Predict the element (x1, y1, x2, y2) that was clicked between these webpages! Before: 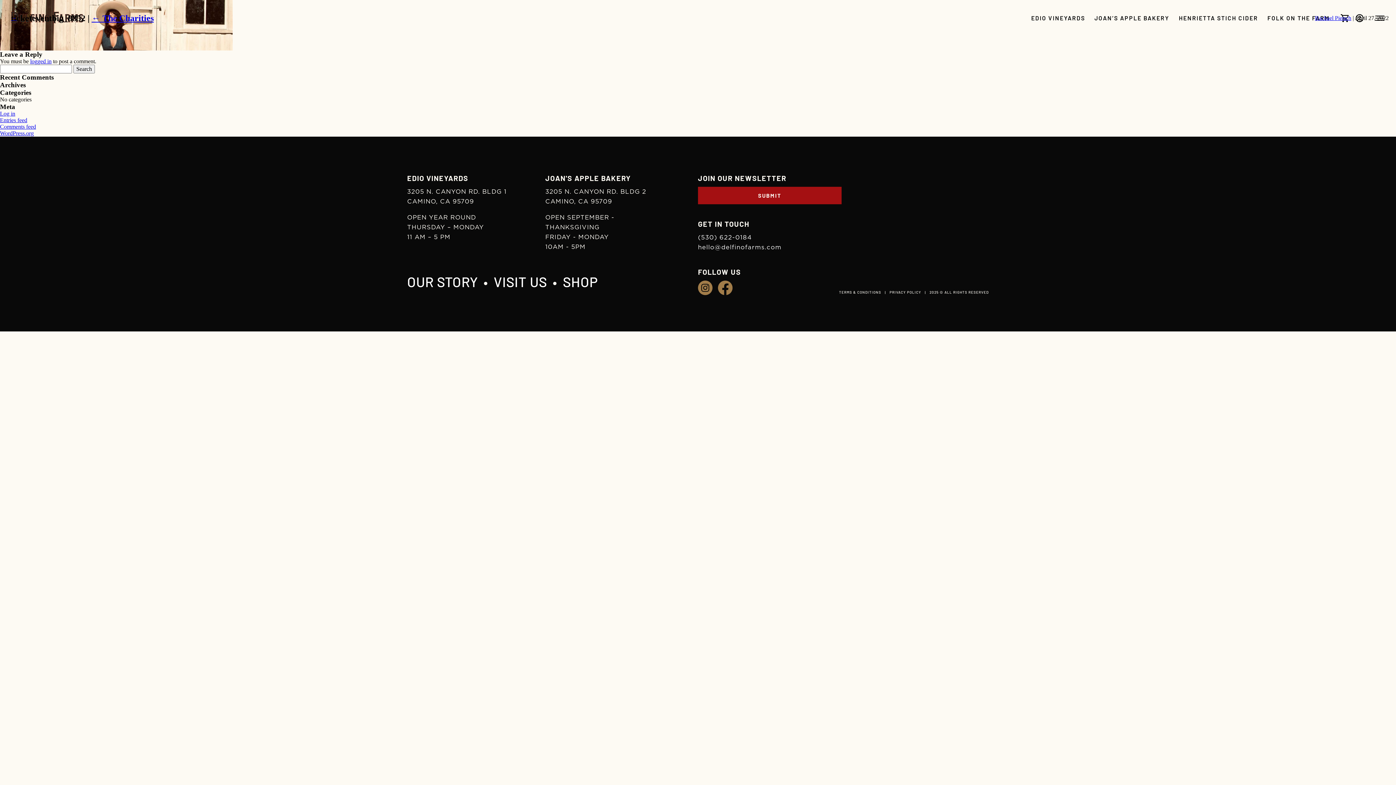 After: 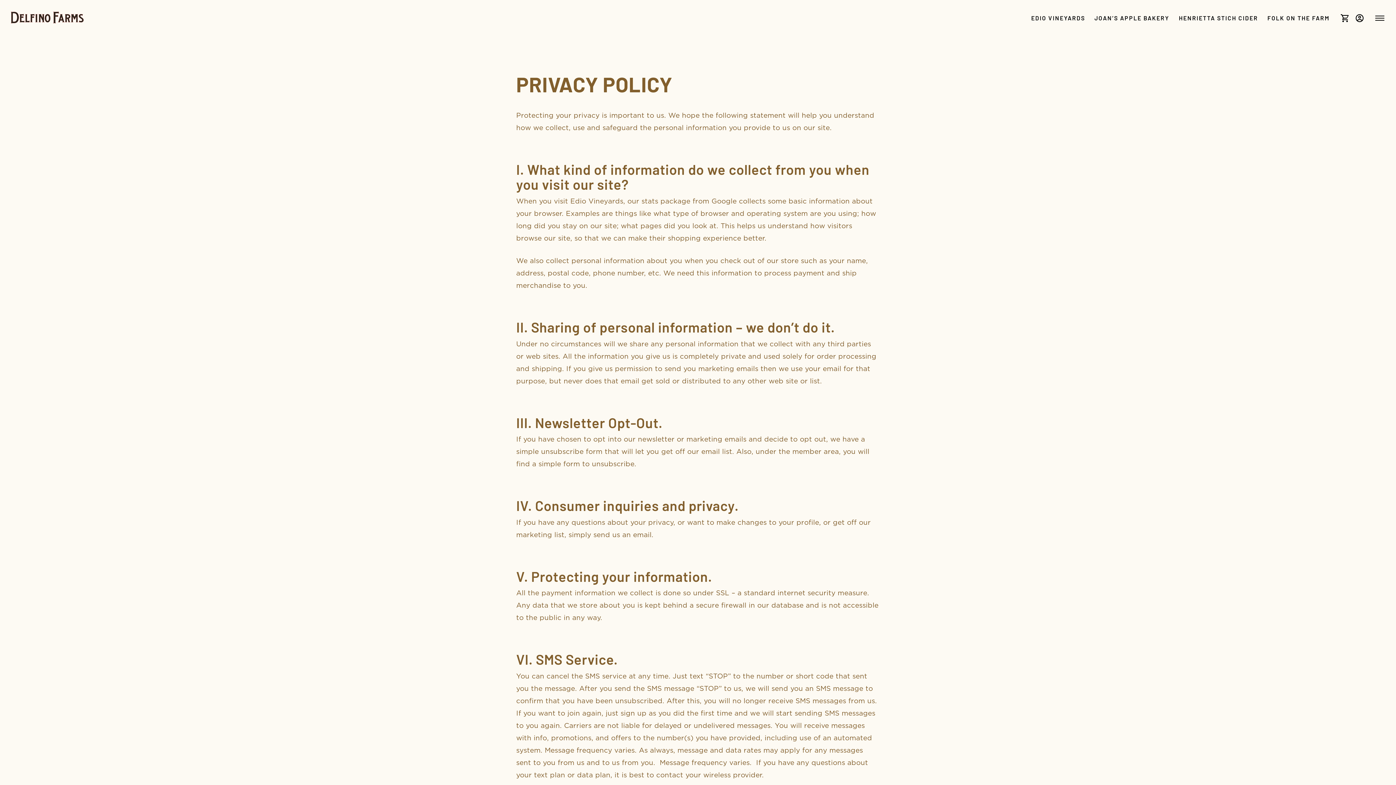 Action: label: PRIVACY POLICY bbox: (889, 290, 921, 294)